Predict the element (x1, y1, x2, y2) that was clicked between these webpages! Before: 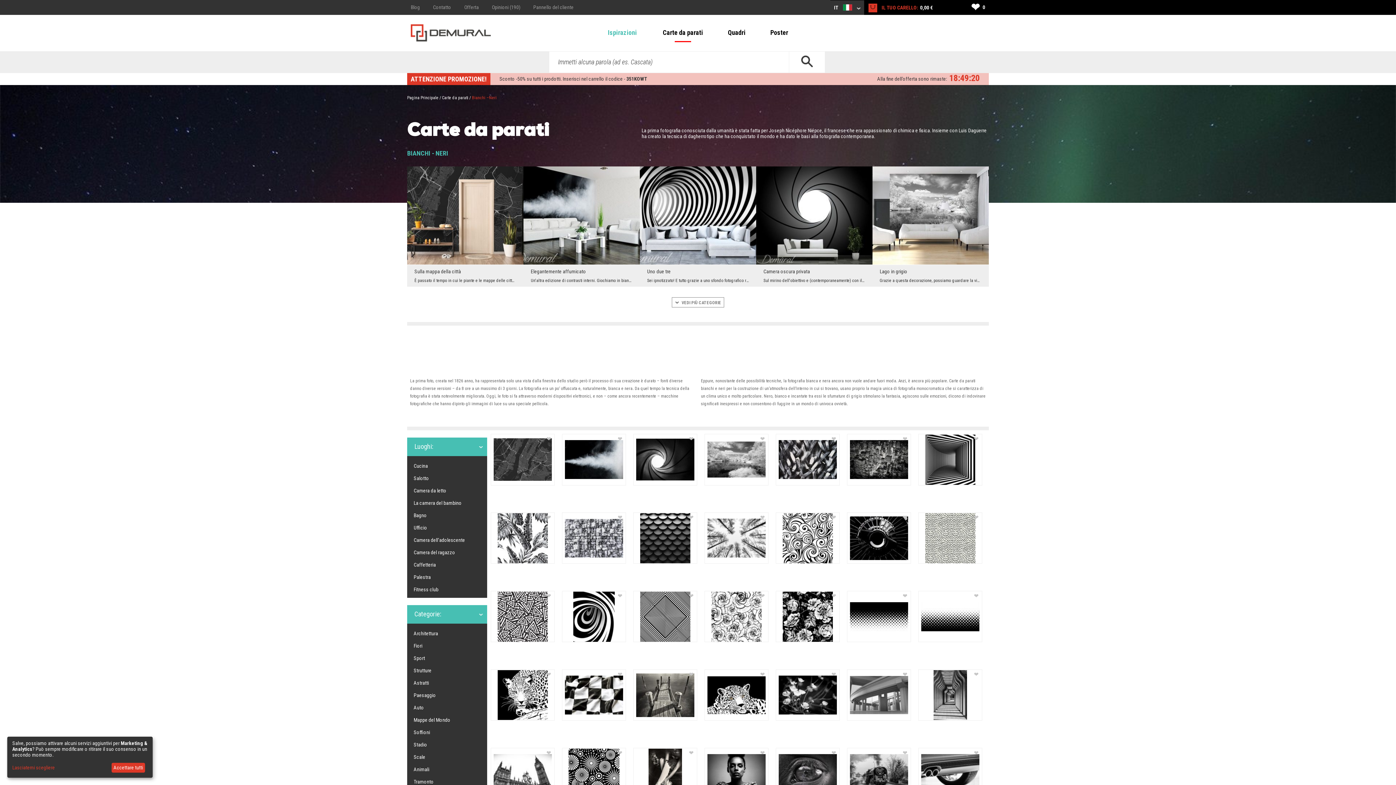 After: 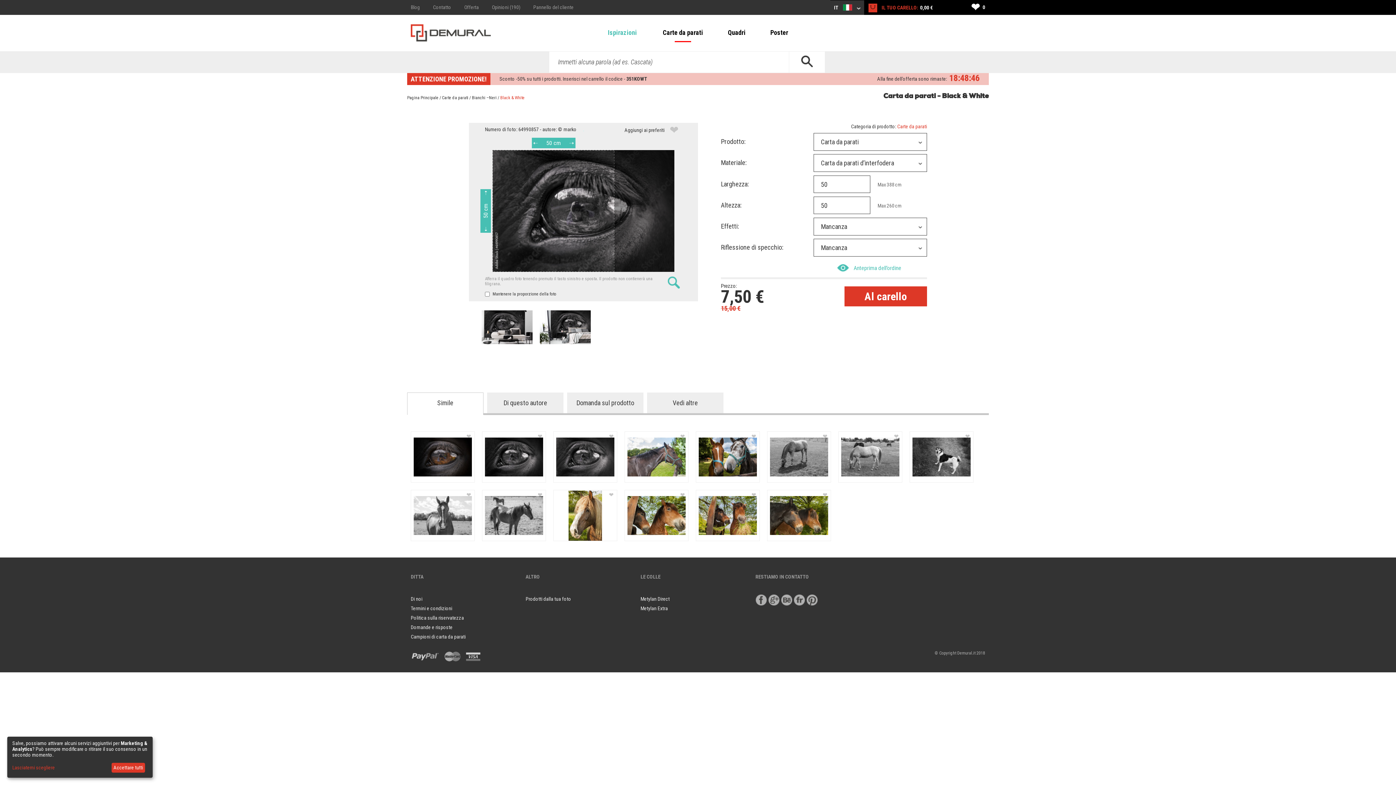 Action: label:   bbox: (776, 748, 840, 799)